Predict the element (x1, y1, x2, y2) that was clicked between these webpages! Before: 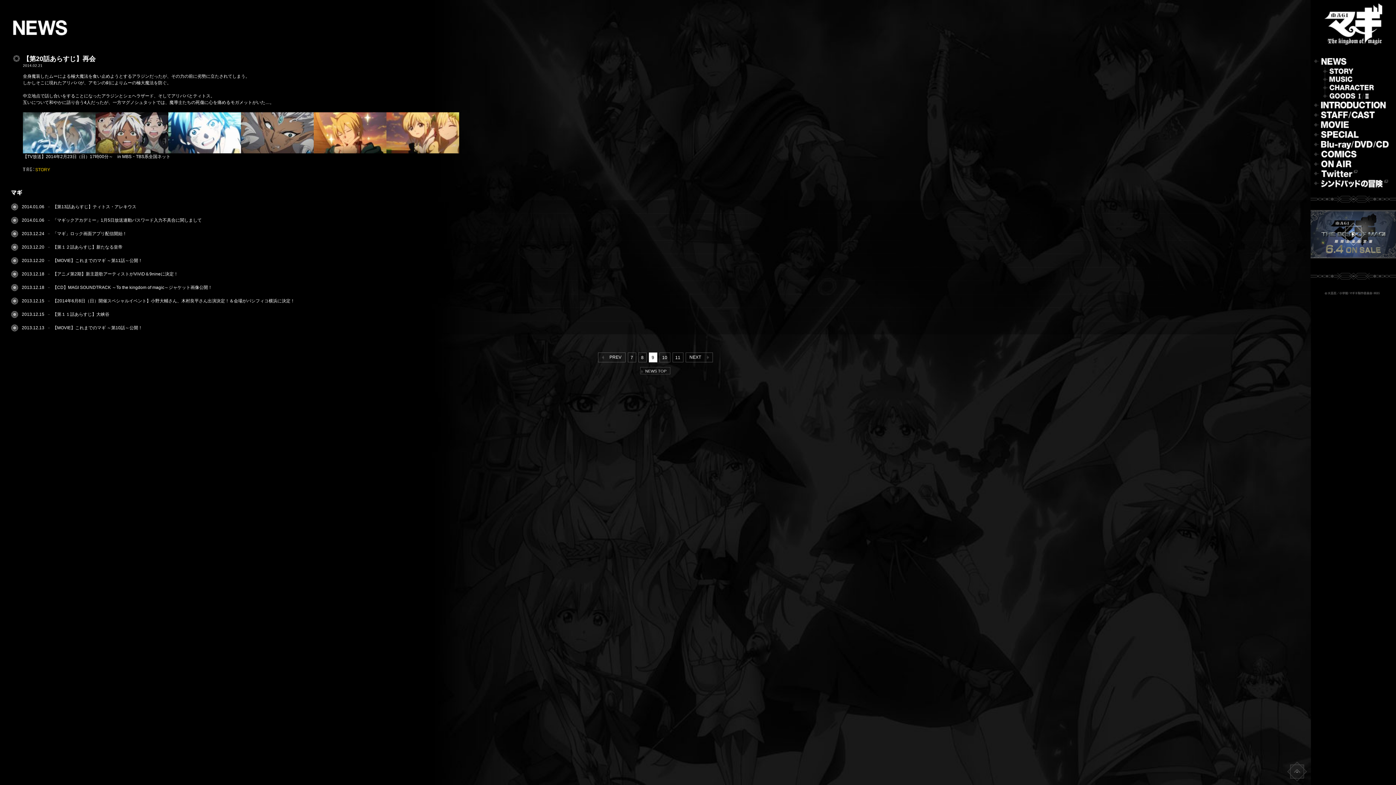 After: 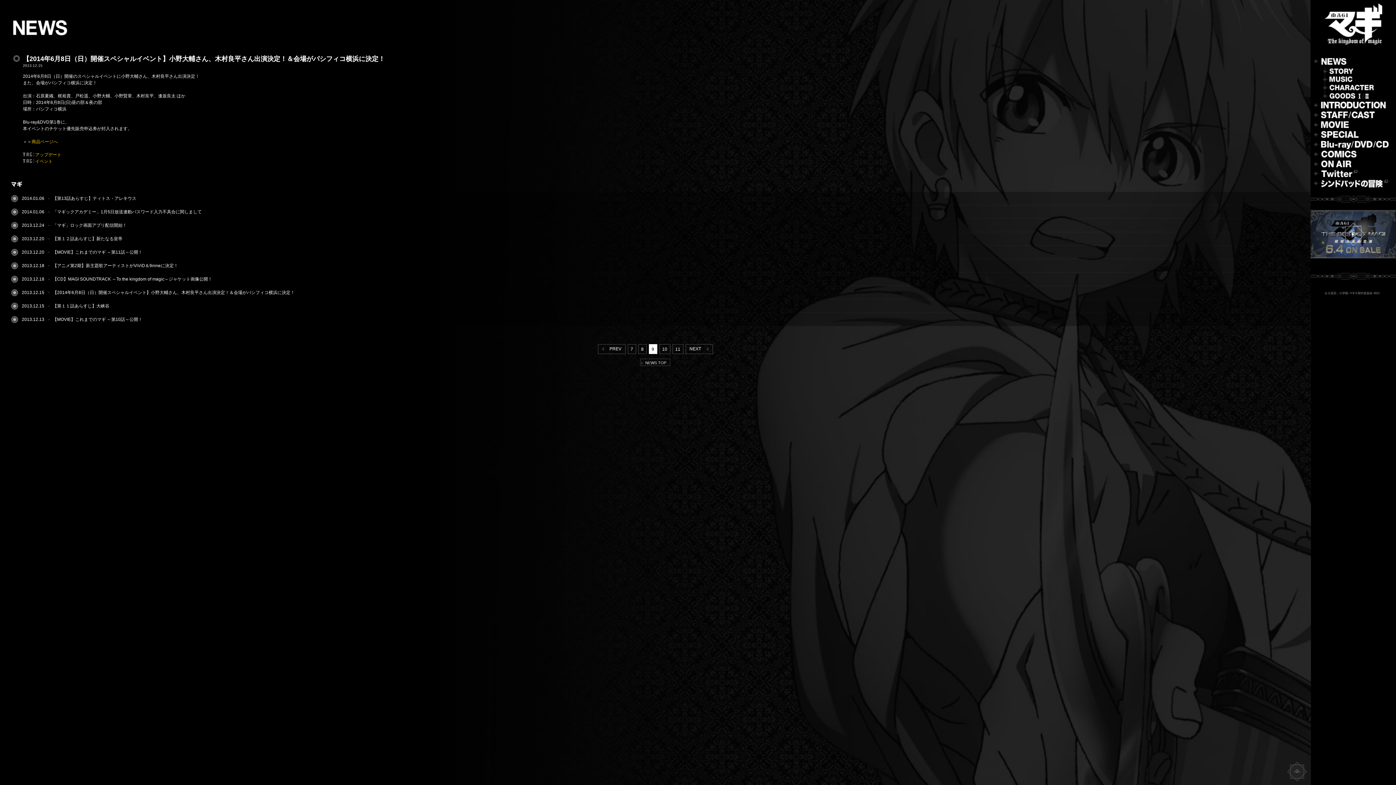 Action: bbox: (52, 298, 294, 303) label: 【2014年6月8日（日）開催スペシャルイベント】小野大輔さん、木村良平さん出演決定！＆会場がパシフィコ横浜に決定！